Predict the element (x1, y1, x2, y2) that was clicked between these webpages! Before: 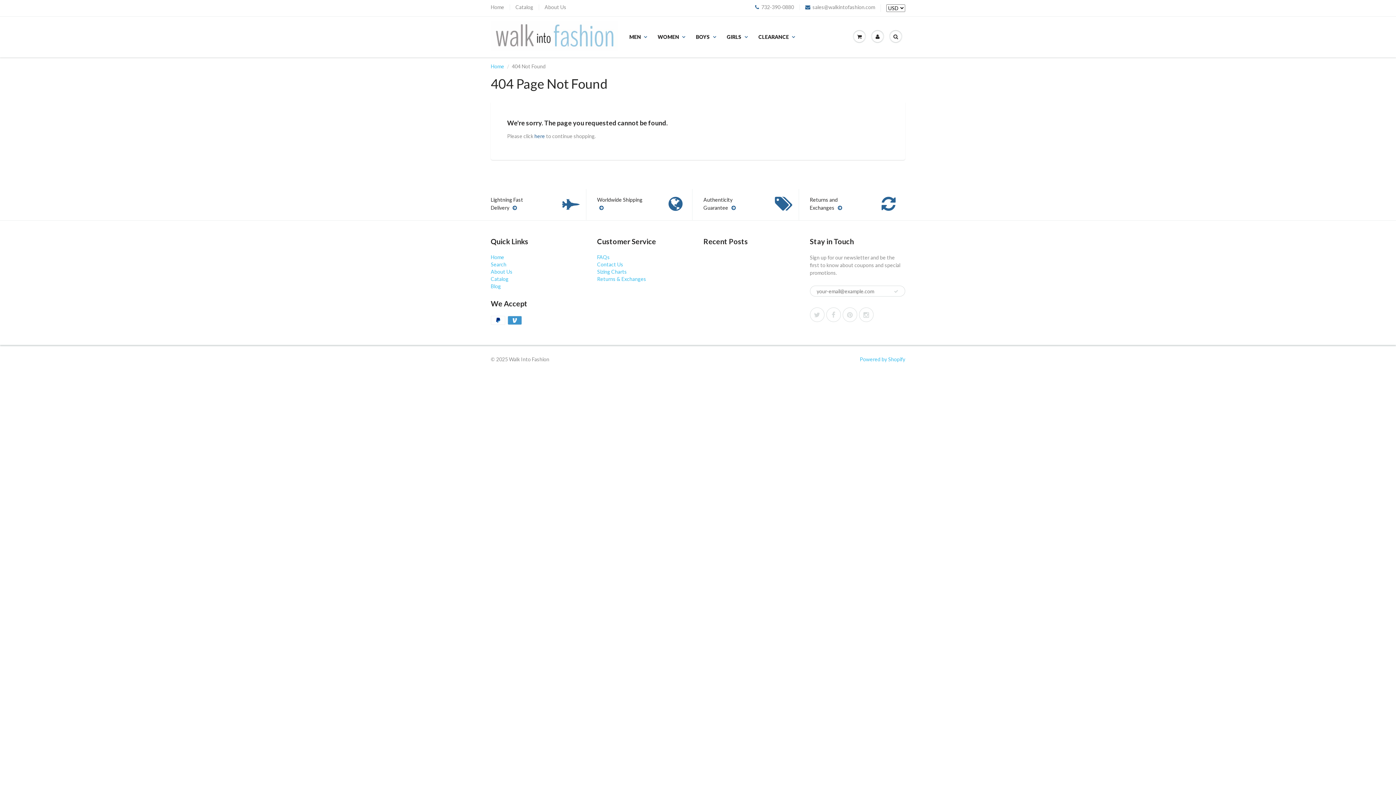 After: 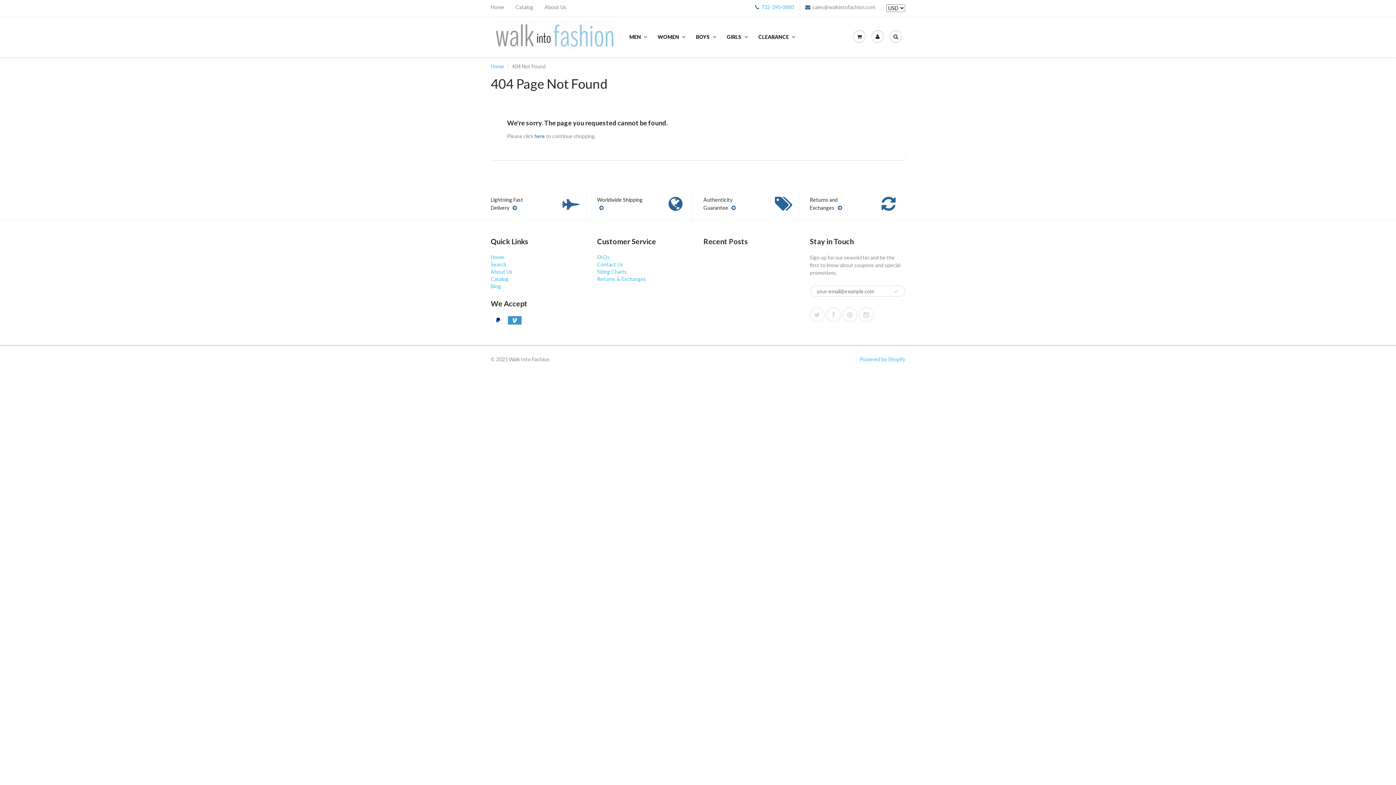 Action: bbox: (755, 4, 794, 10) label: 732-390-0880